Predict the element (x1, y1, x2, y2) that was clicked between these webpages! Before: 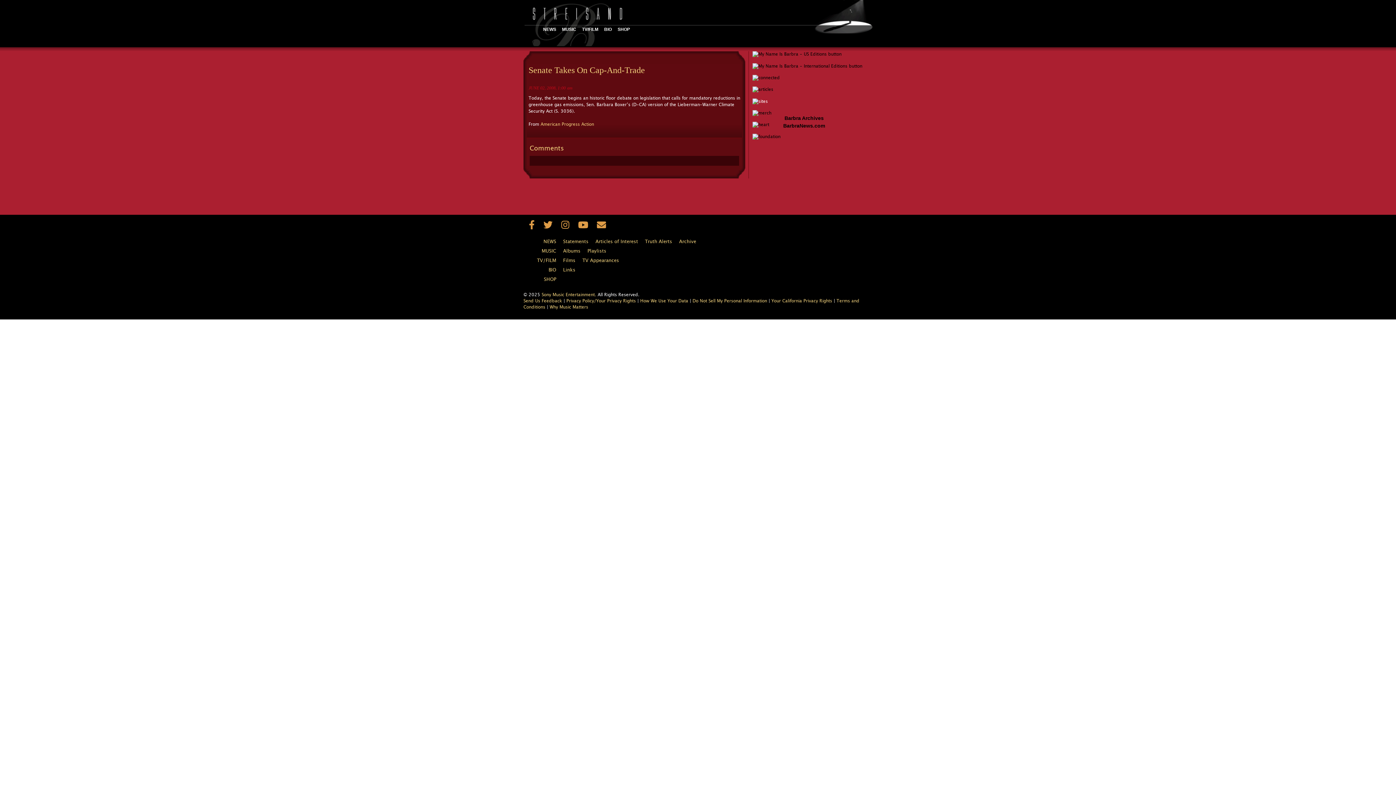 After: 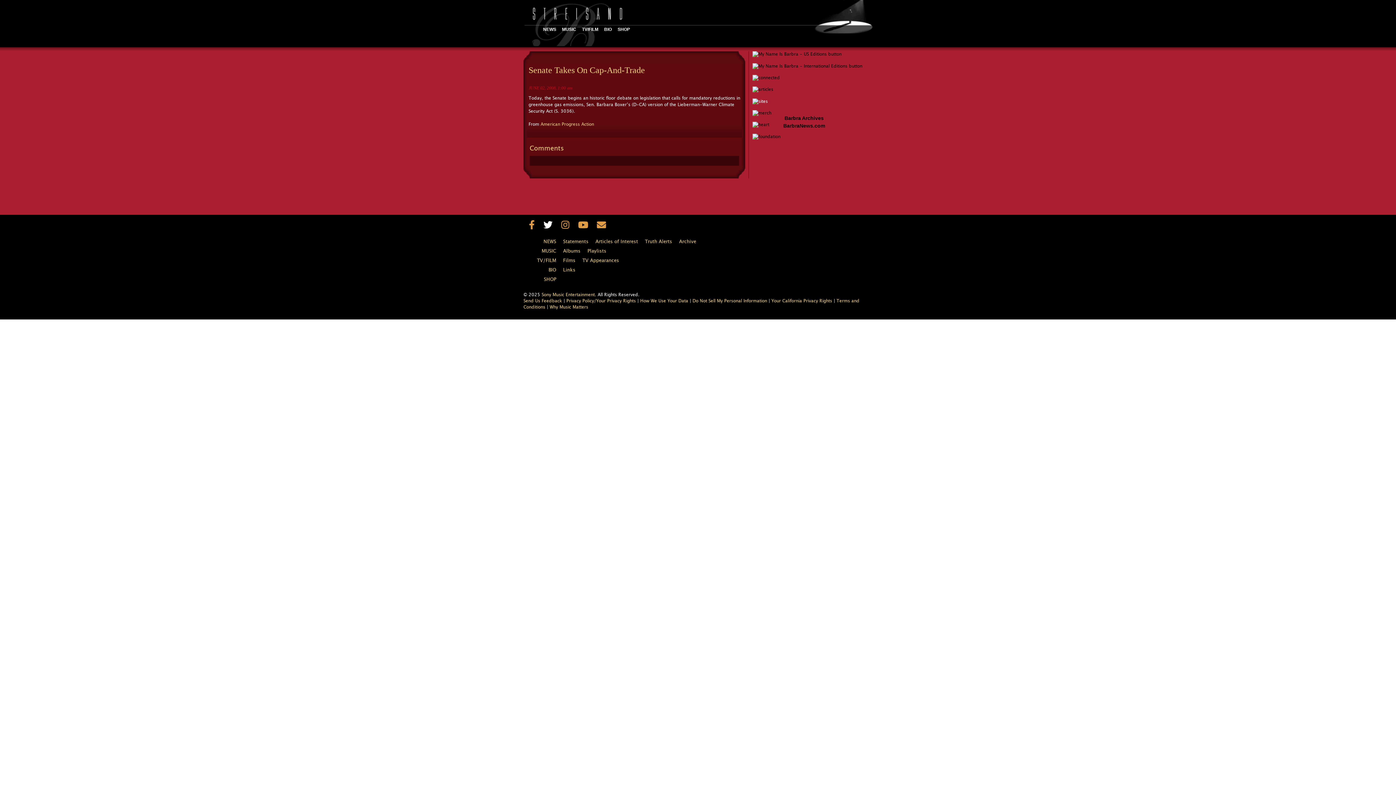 Action: bbox: (543, 221, 552, 230) label: Twitter